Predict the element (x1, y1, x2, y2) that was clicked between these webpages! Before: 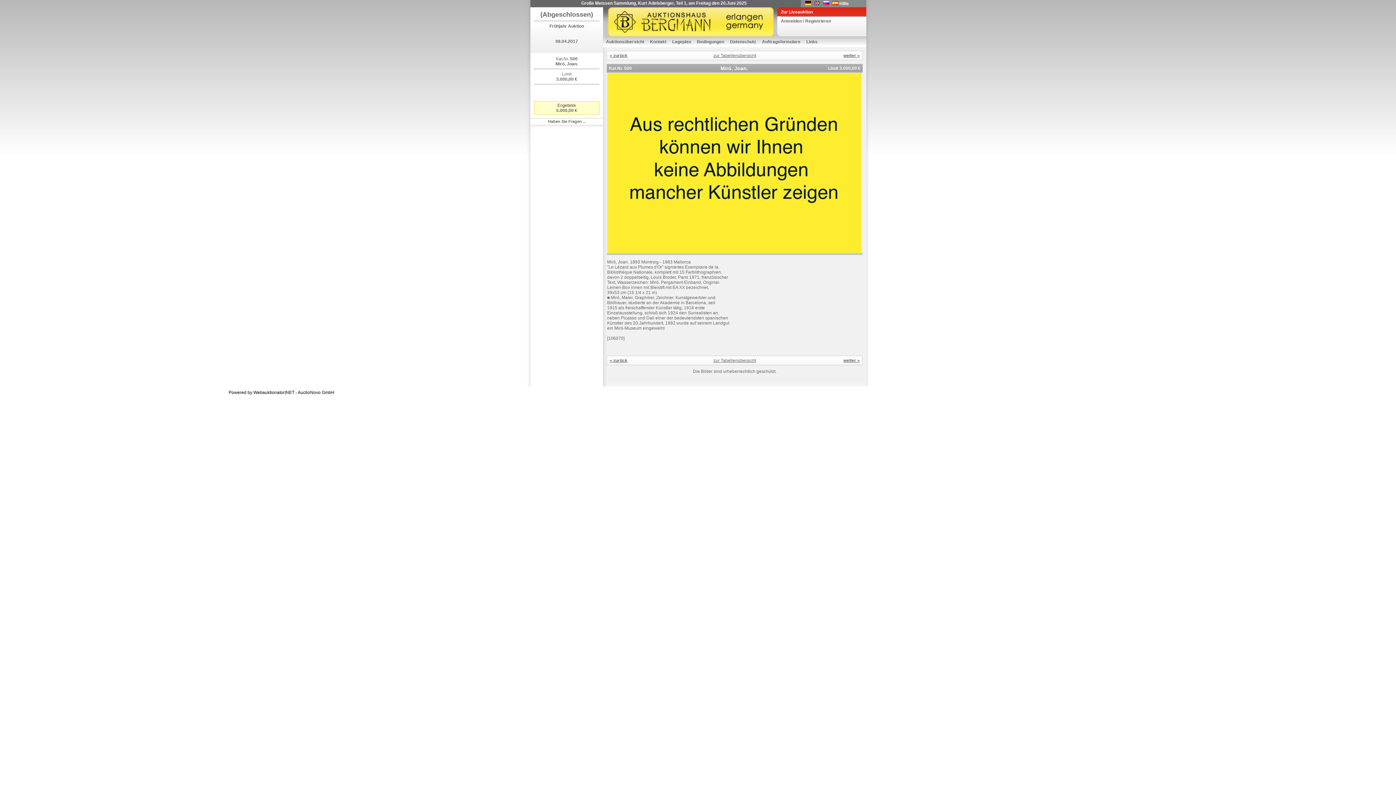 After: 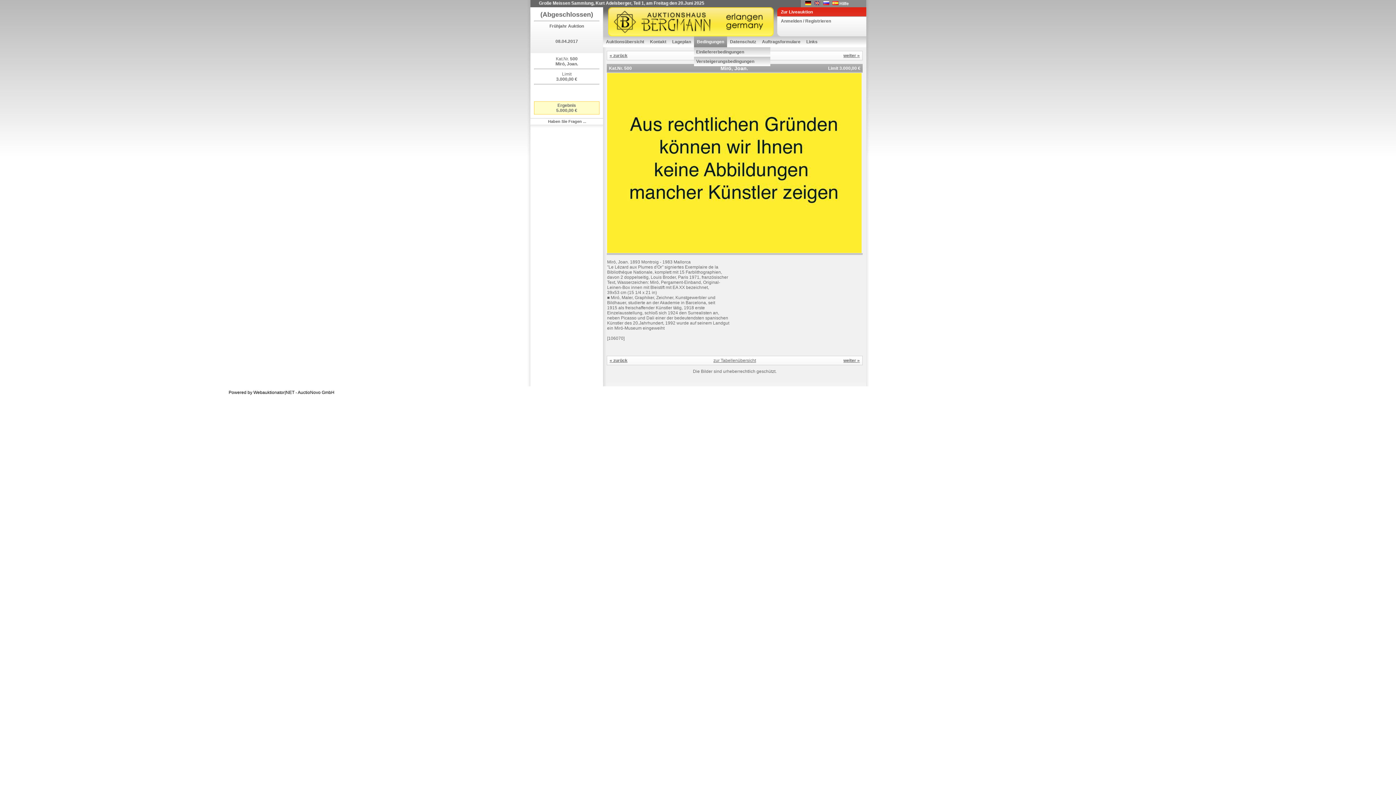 Action: label: Bedingungen bbox: (694, 36, 727, 47)